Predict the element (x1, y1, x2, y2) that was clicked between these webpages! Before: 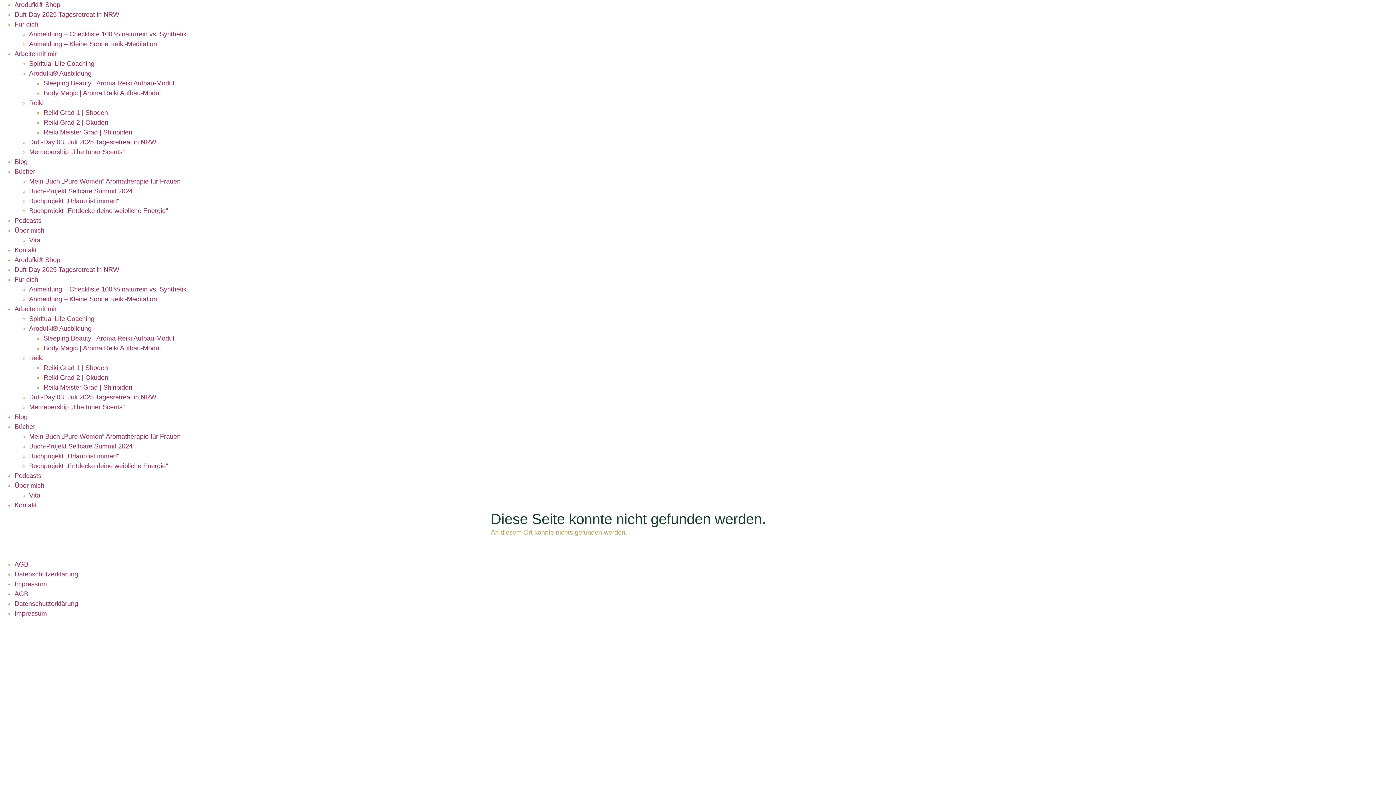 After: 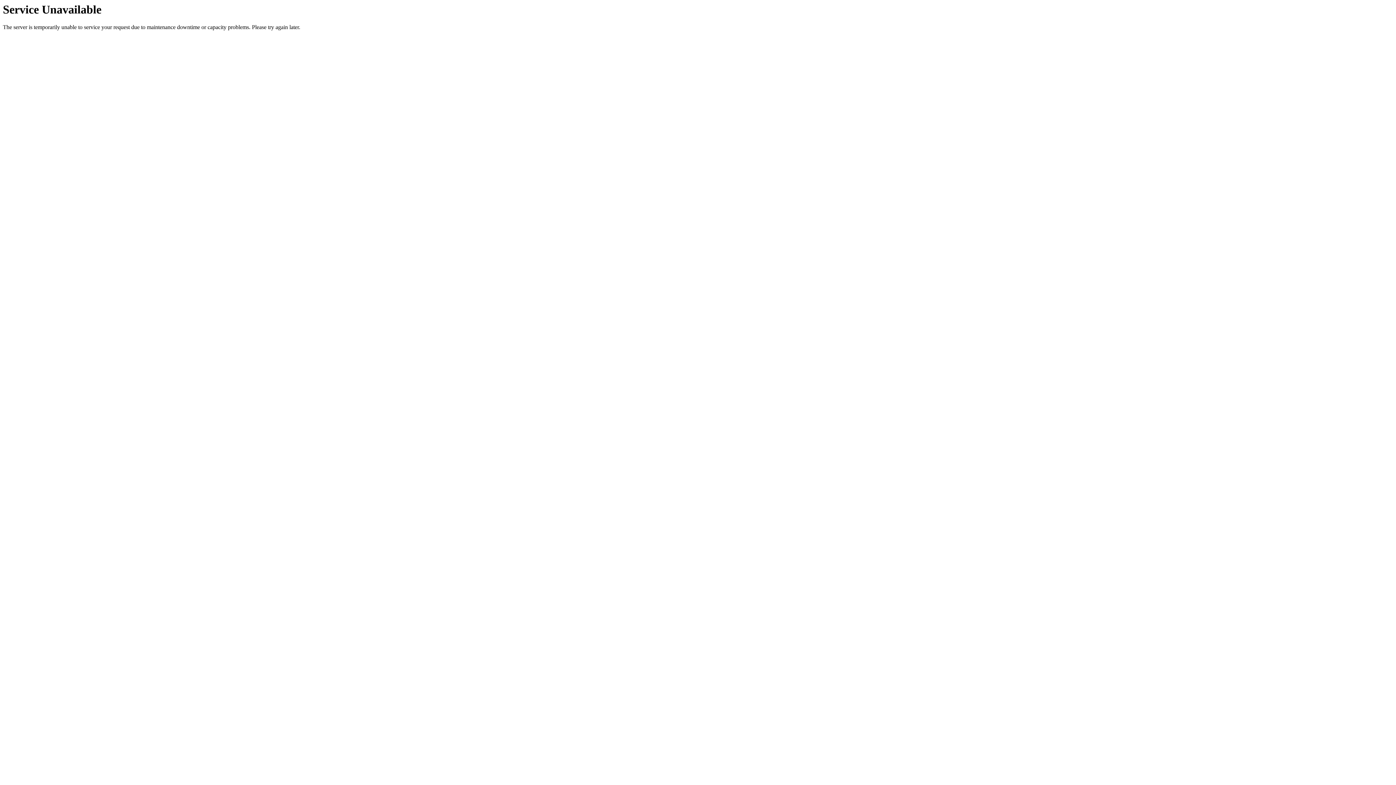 Action: label: Reiki Grad 1 | Shoden bbox: (43, 109, 108, 116)